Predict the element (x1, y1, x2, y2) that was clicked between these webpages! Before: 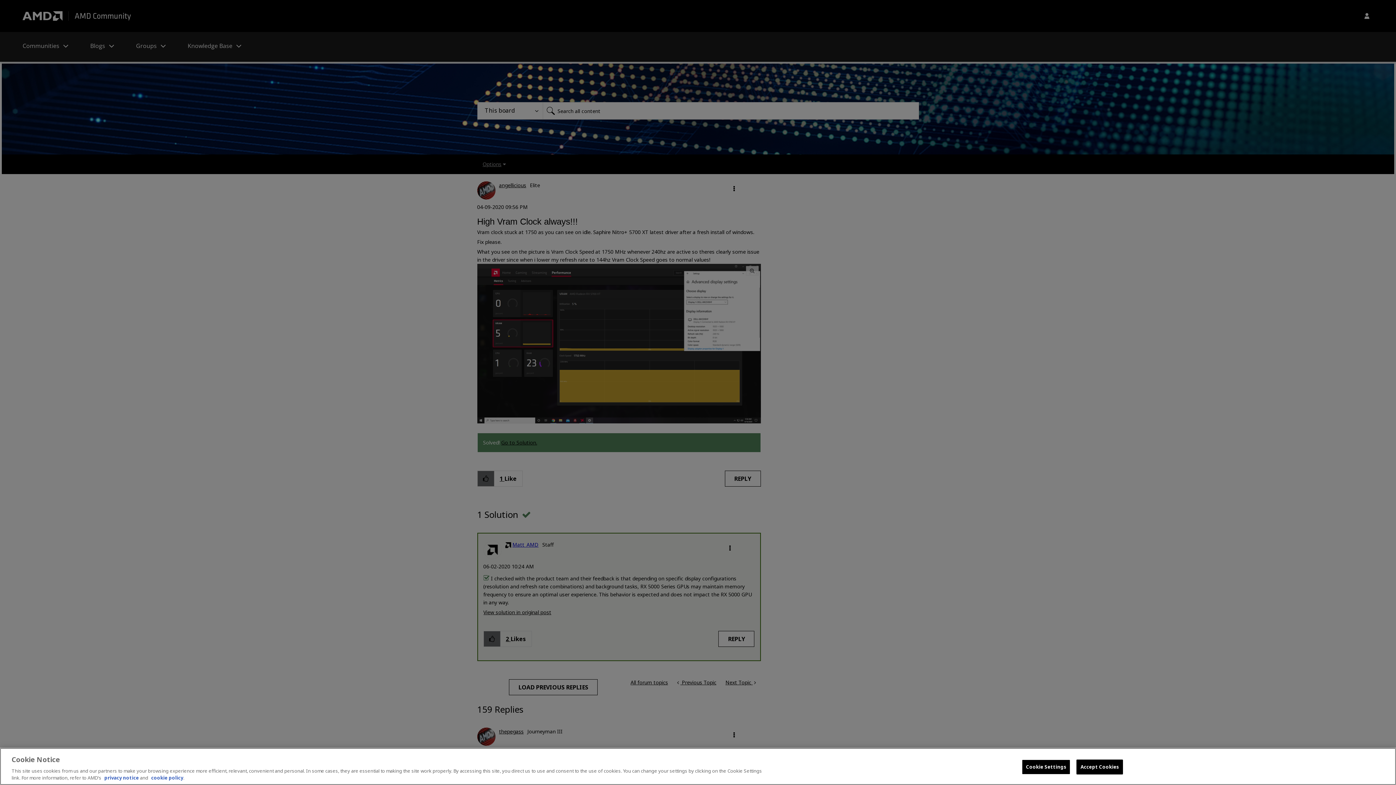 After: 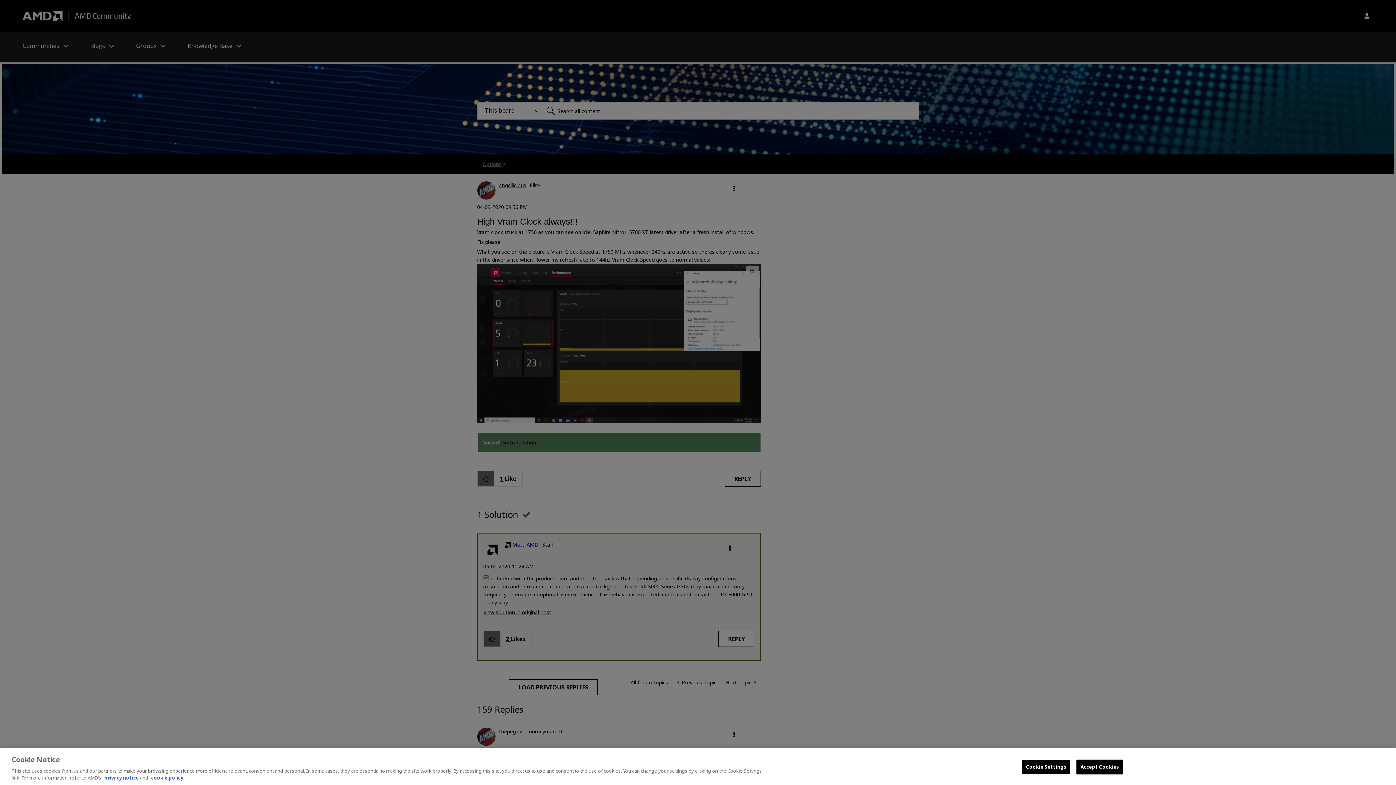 Action: label: cookie policy bbox: (151, 774, 183, 781)